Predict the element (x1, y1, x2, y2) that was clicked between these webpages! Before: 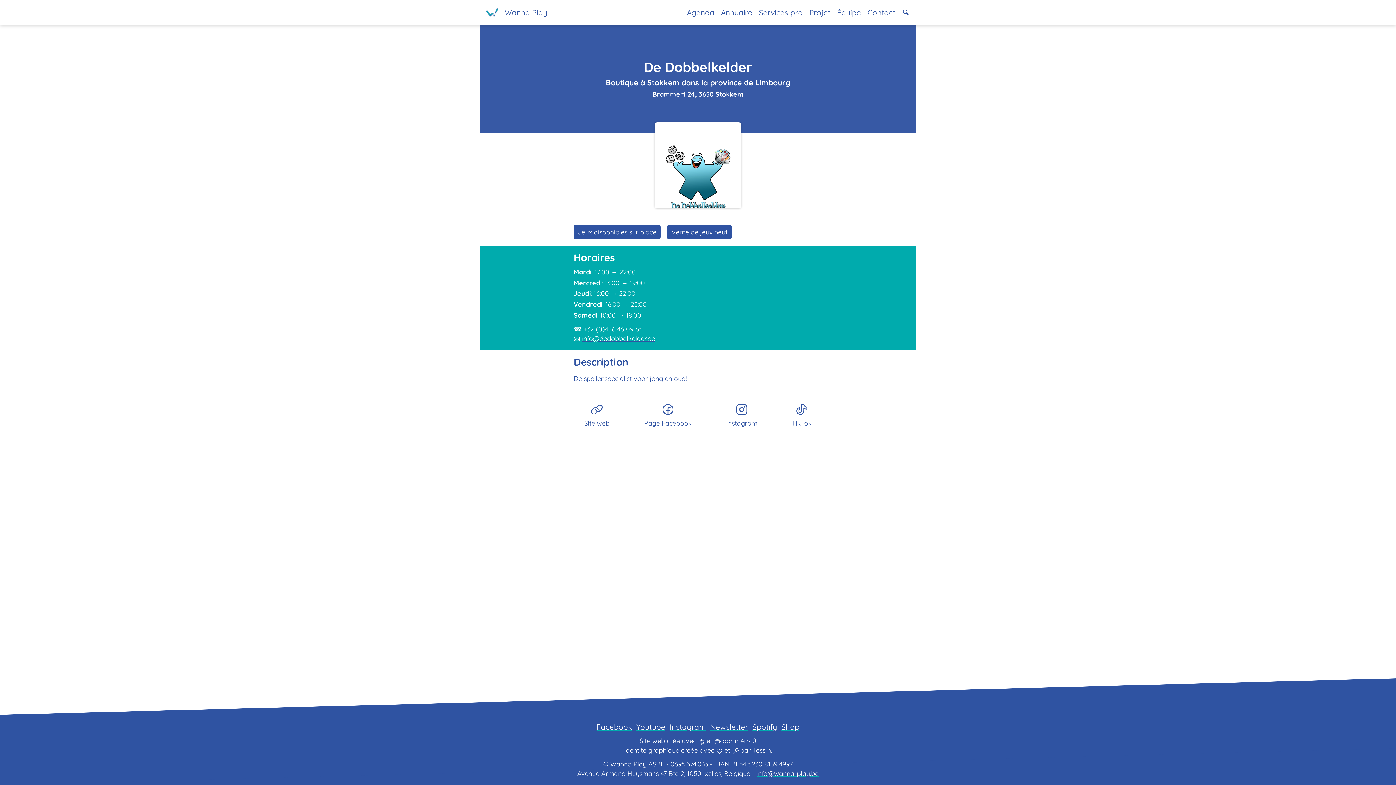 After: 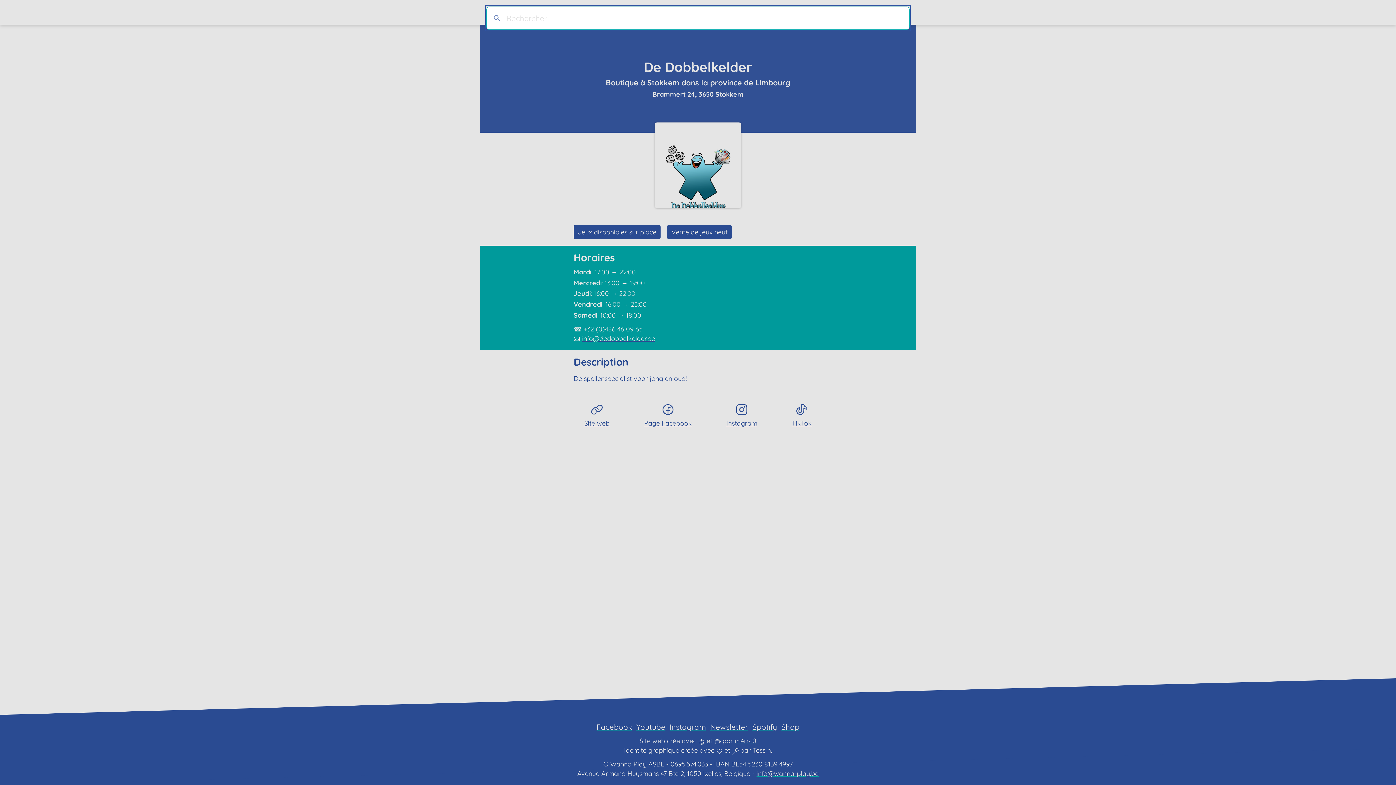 Action: bbox: (902, 8, 909, 16)